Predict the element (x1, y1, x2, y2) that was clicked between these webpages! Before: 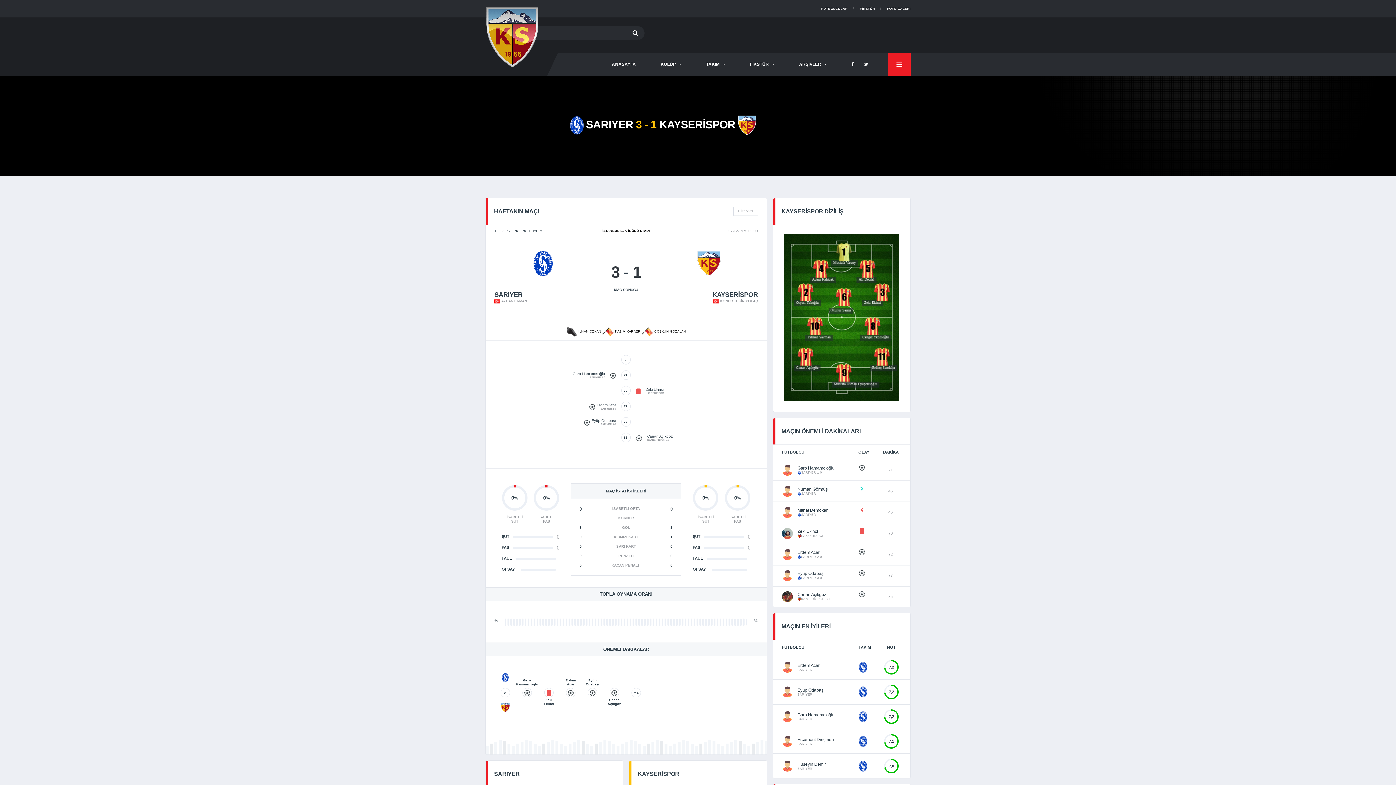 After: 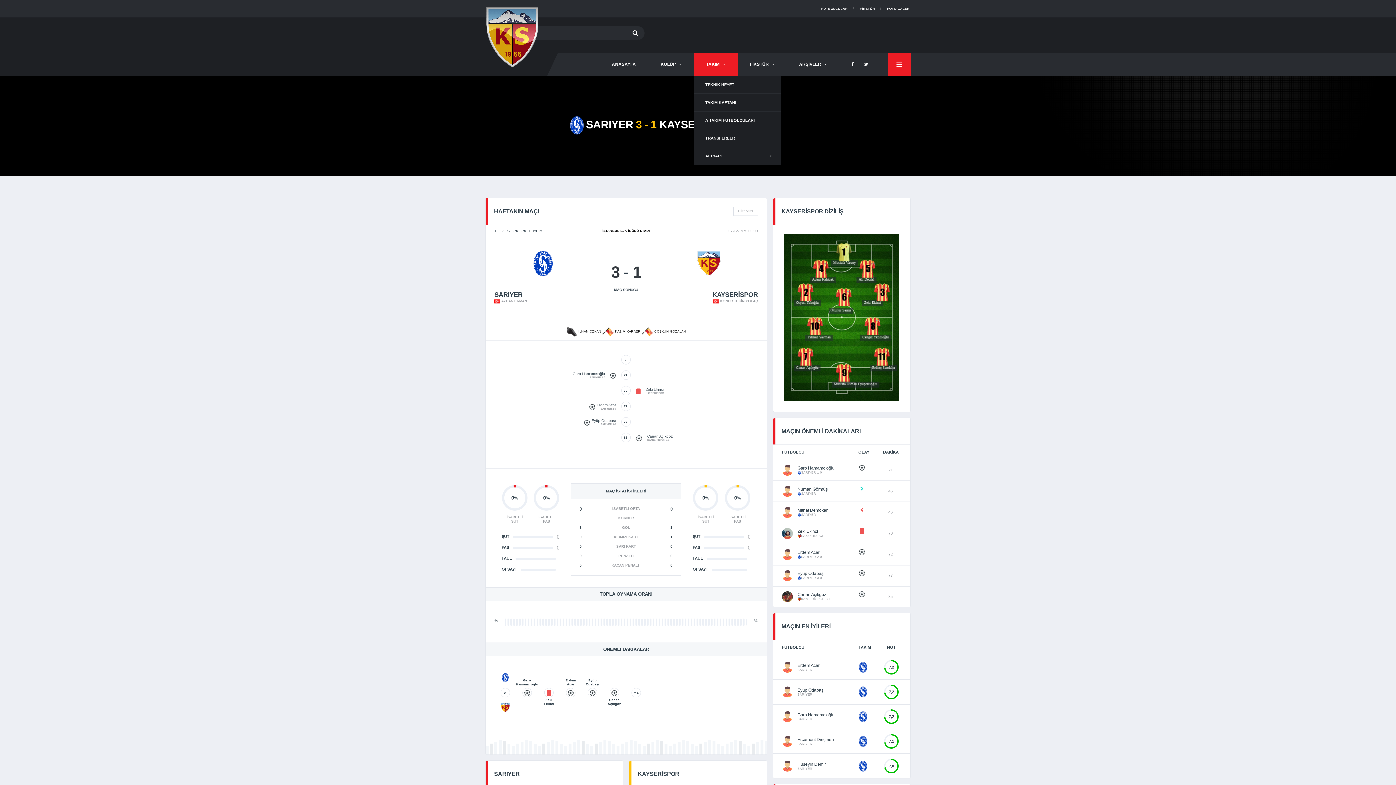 Action: bbox: (694, 53, 737, 75) label: TAKIM